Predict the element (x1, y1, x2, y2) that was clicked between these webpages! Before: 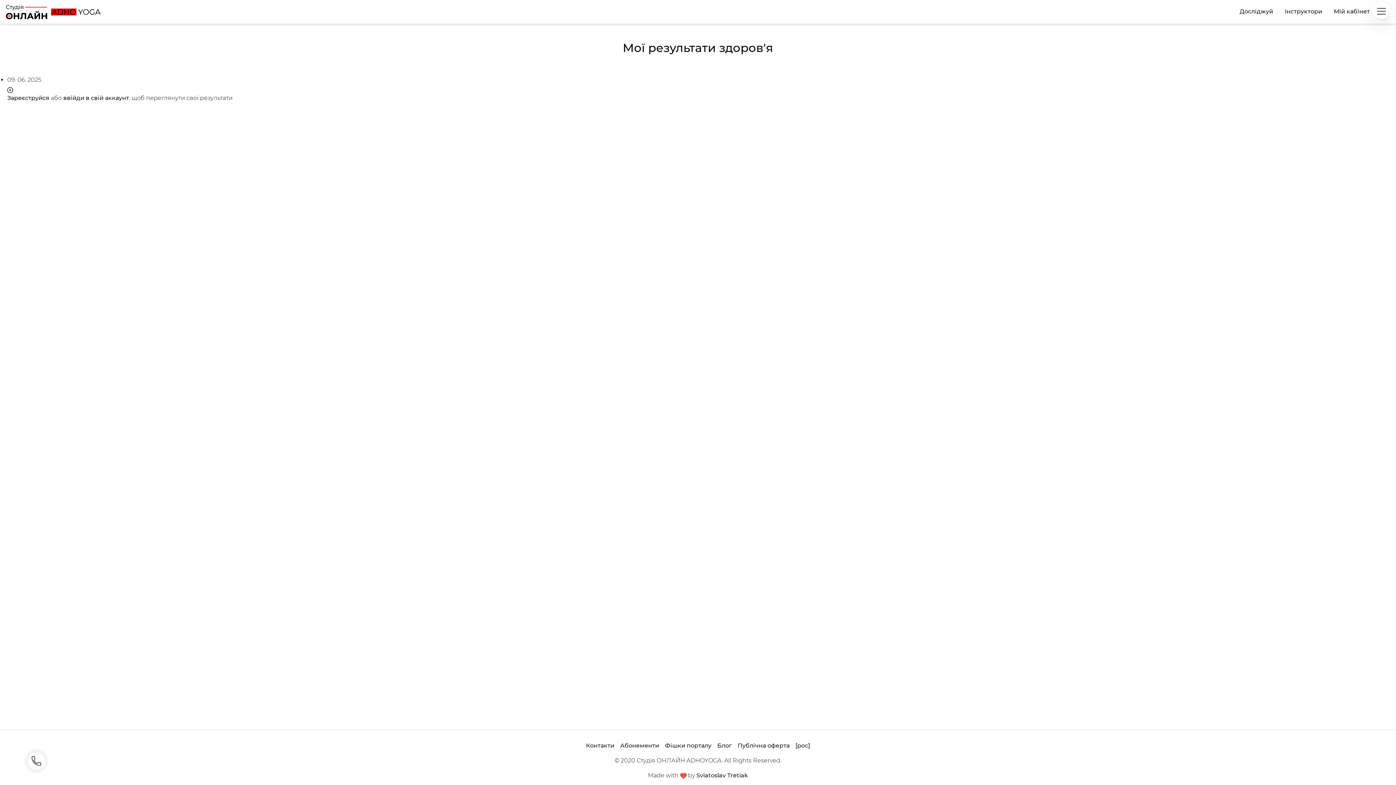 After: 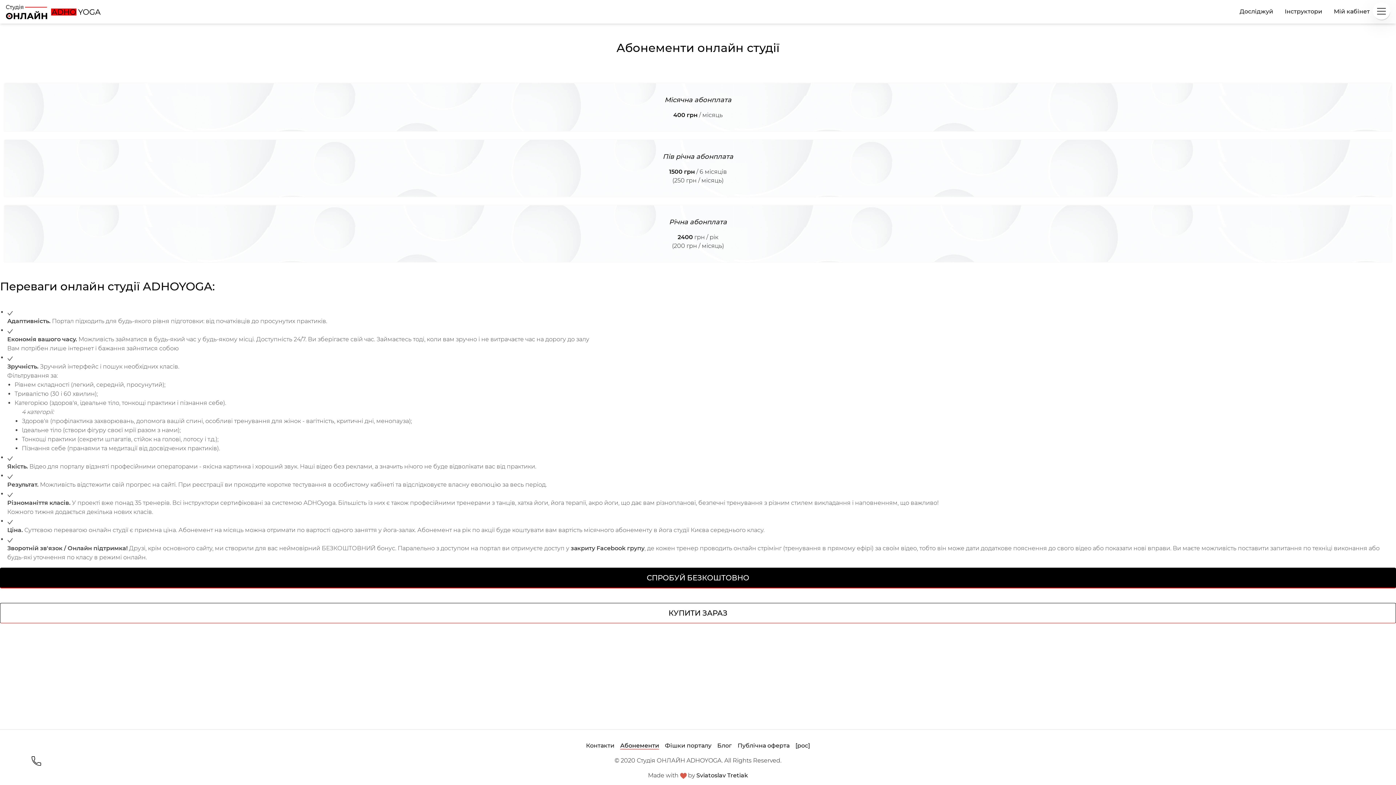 Action: label: Абонементи bbox: (620, 742, 659, 749)